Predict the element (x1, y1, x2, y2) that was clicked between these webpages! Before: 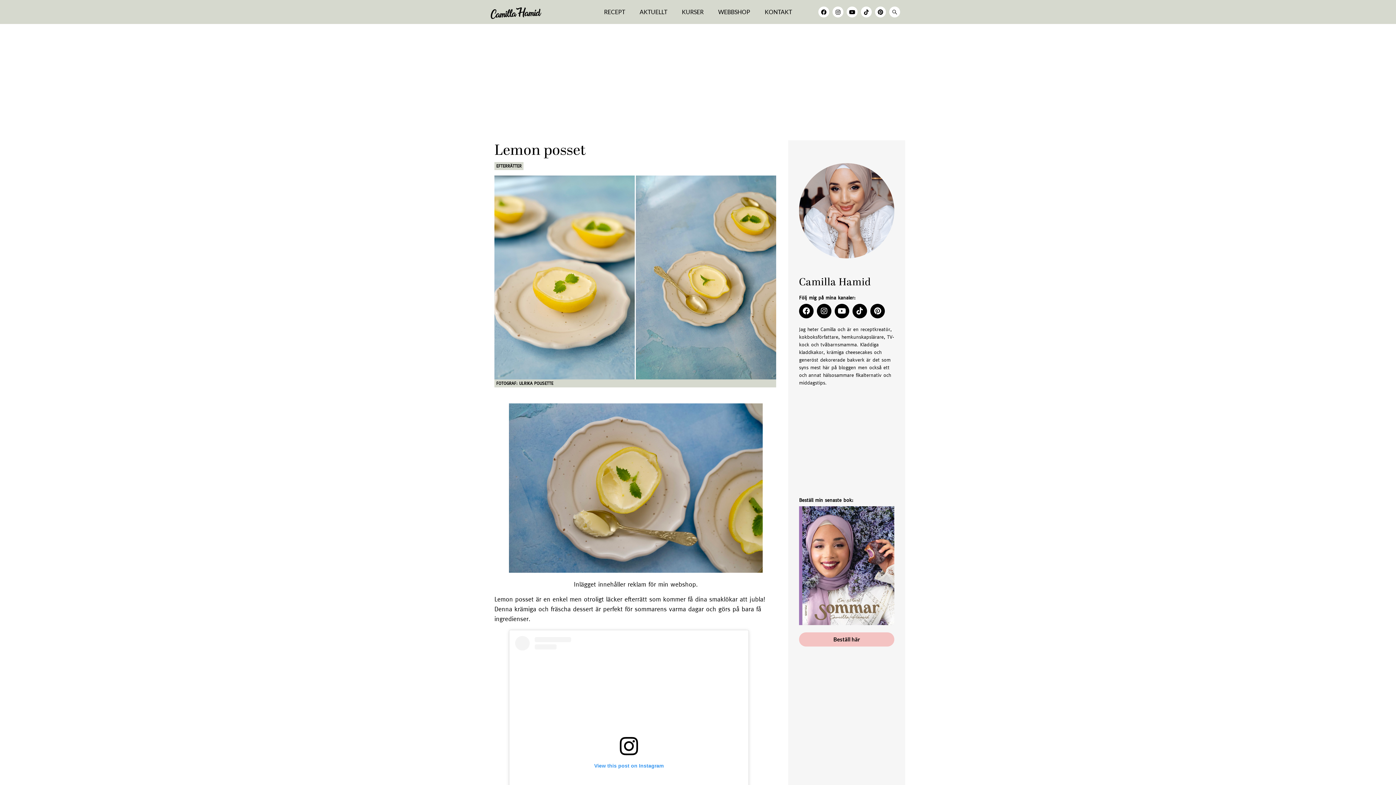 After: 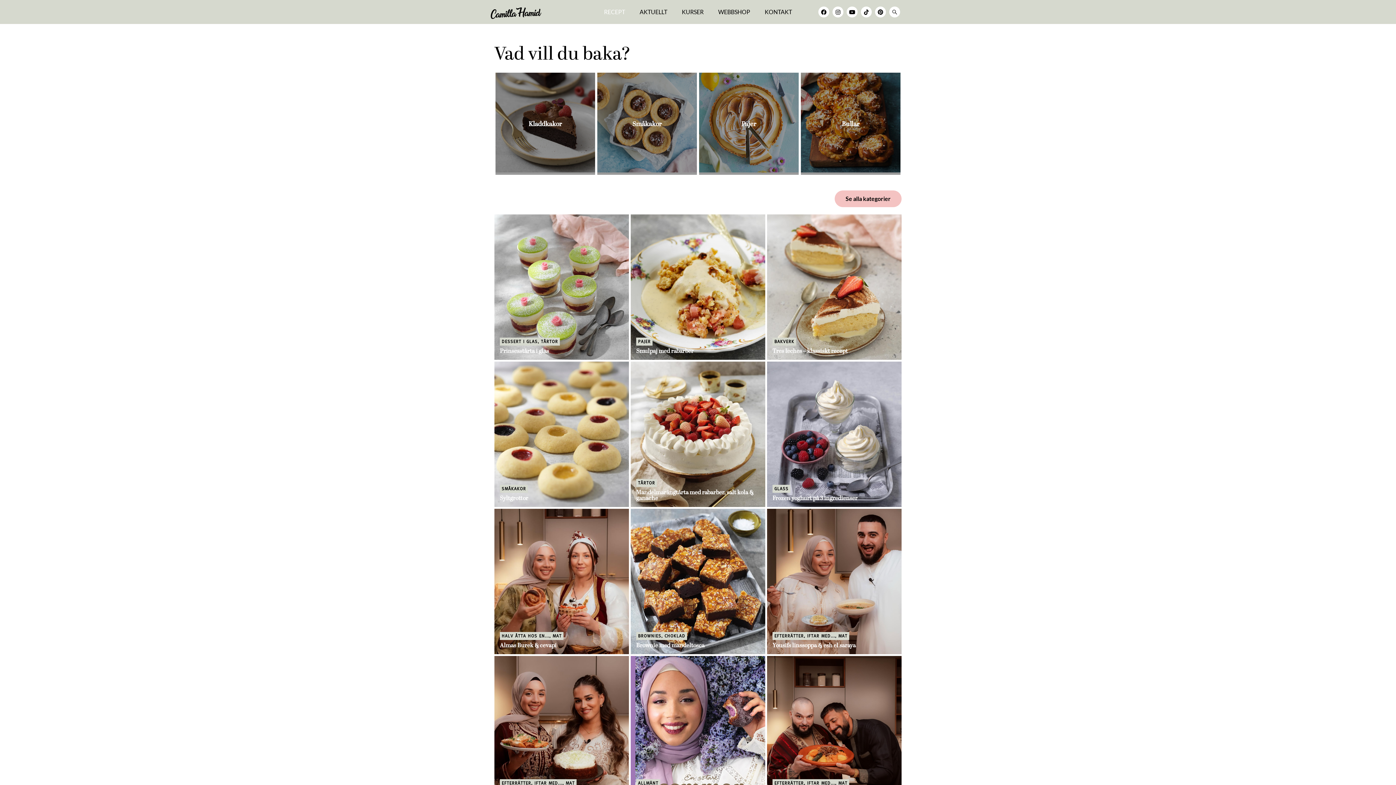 Action: bbox: (596, 3, 632, 20) label: RECEPT